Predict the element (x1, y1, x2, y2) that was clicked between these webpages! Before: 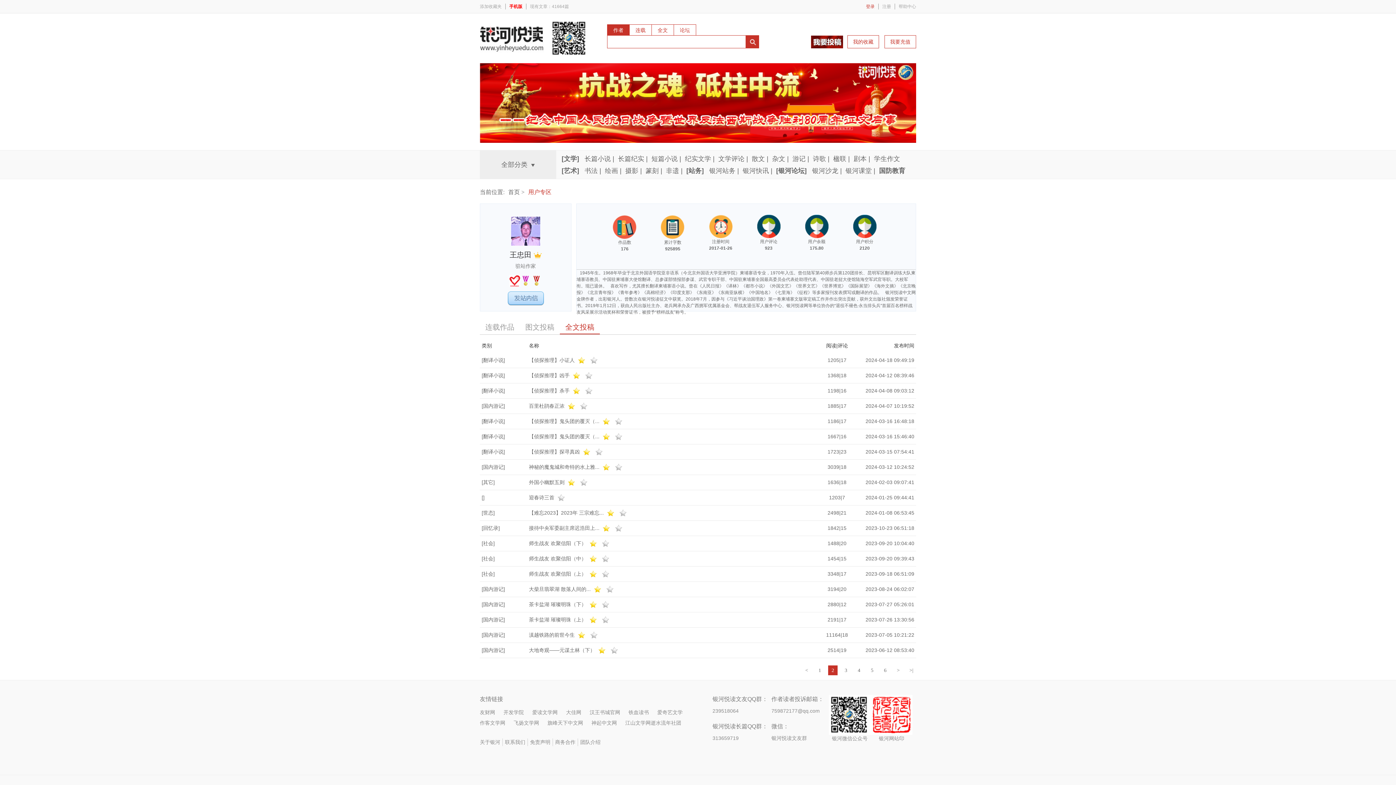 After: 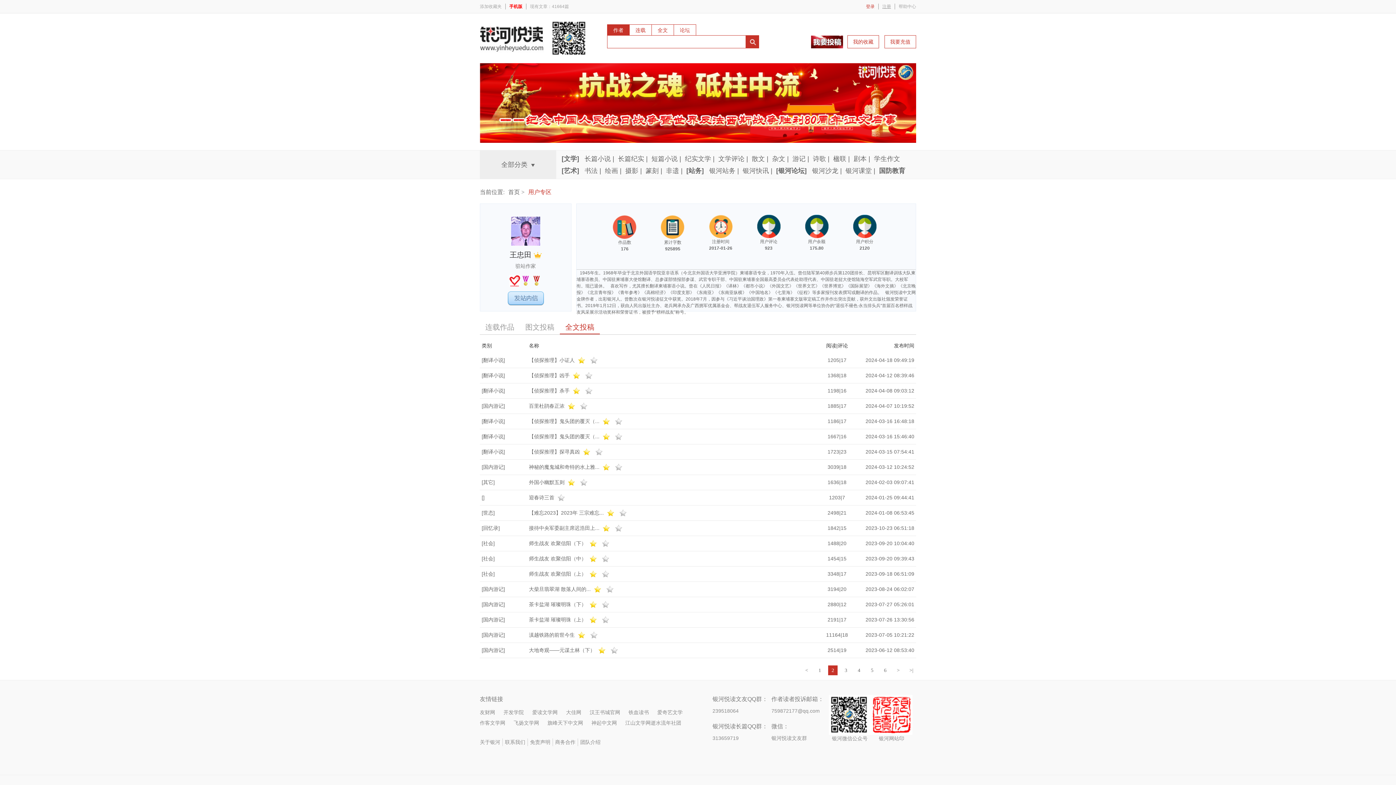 Action: bbox: (882, 4, 891, 9) label: 注册